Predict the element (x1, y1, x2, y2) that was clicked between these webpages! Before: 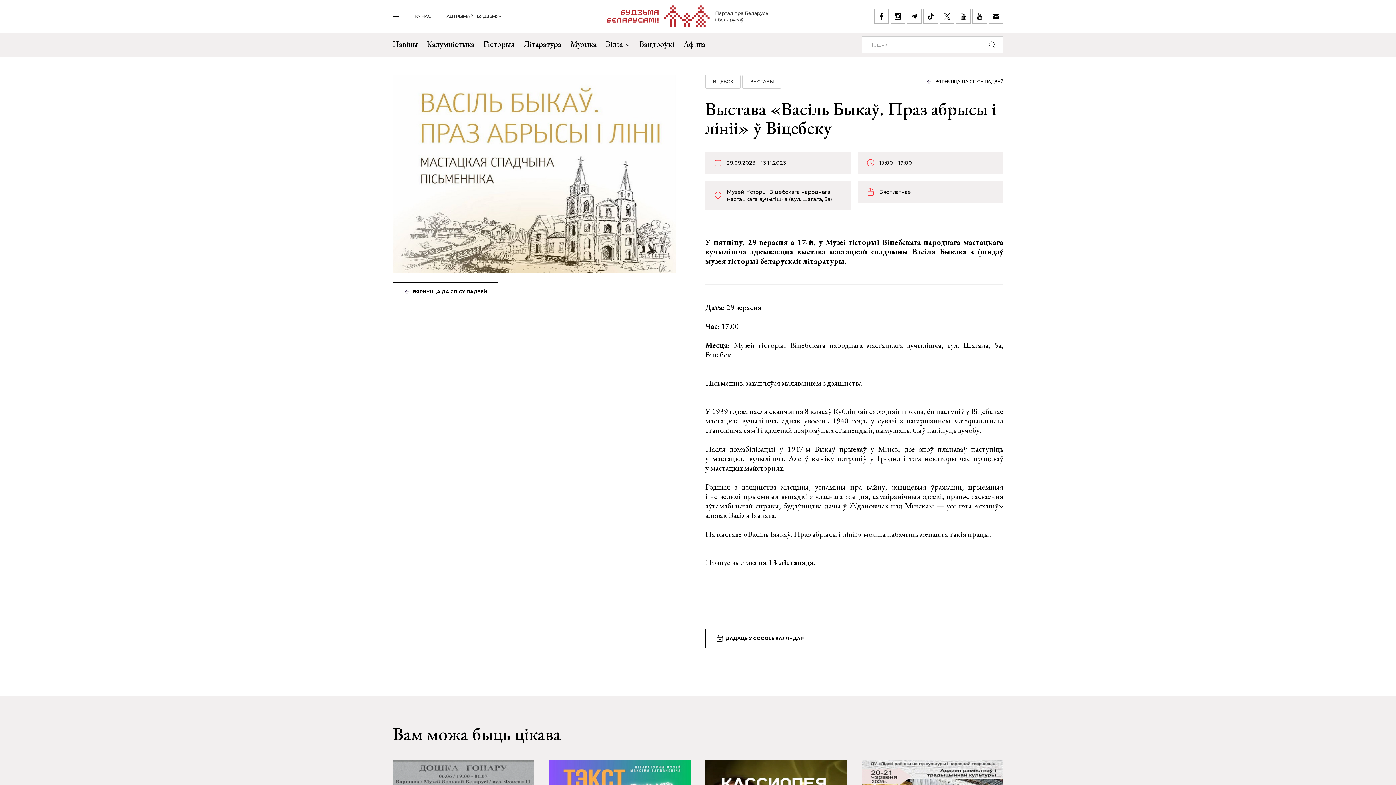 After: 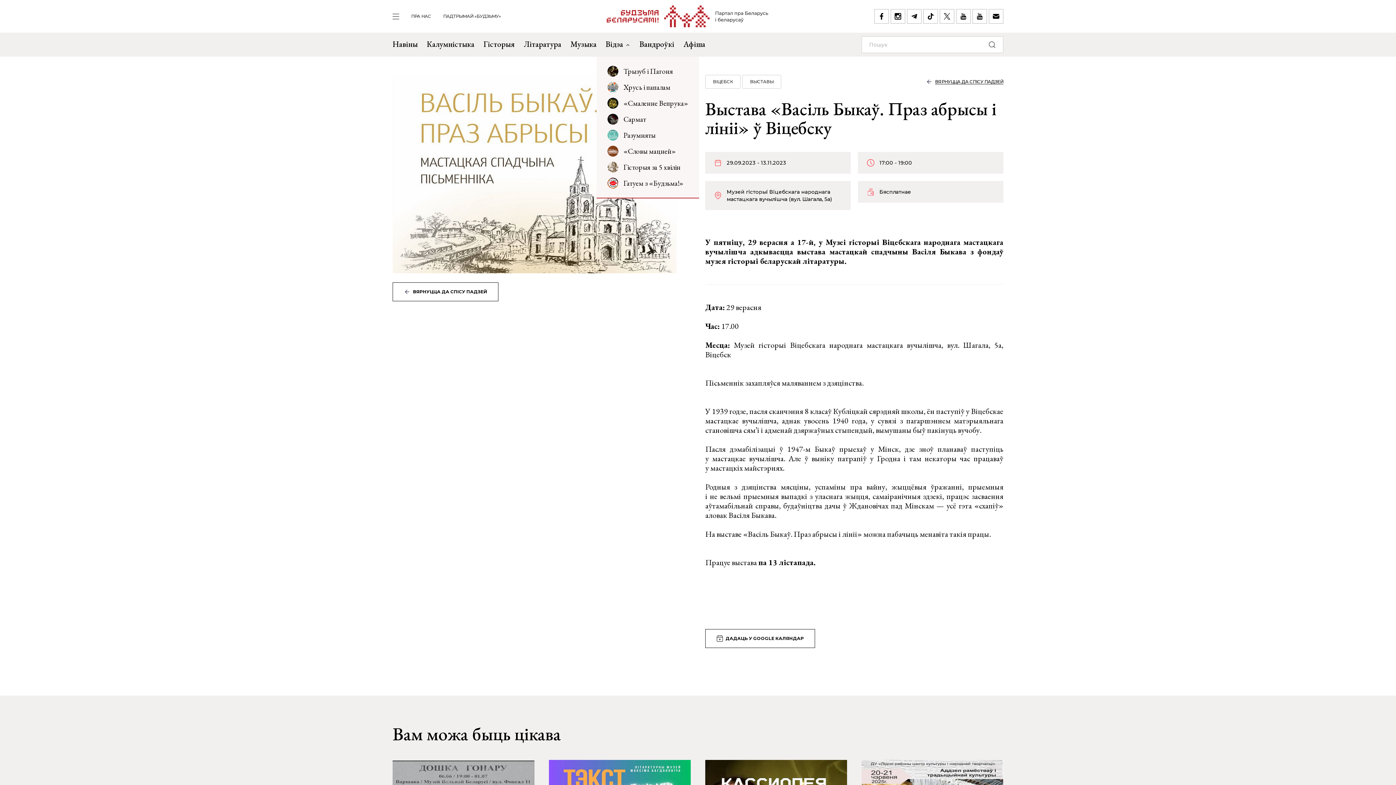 Action: label: Відэа bbox: (605, 32, 630, 56)